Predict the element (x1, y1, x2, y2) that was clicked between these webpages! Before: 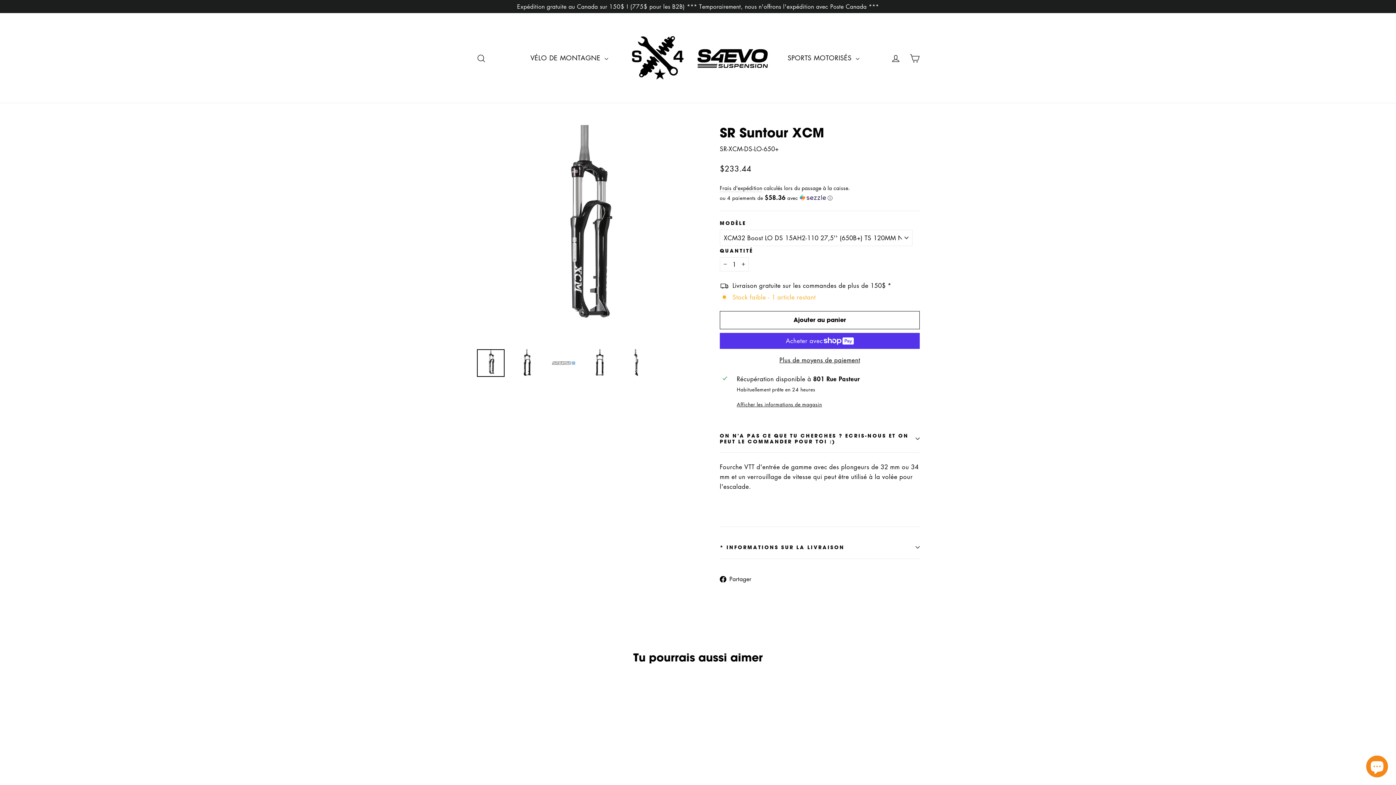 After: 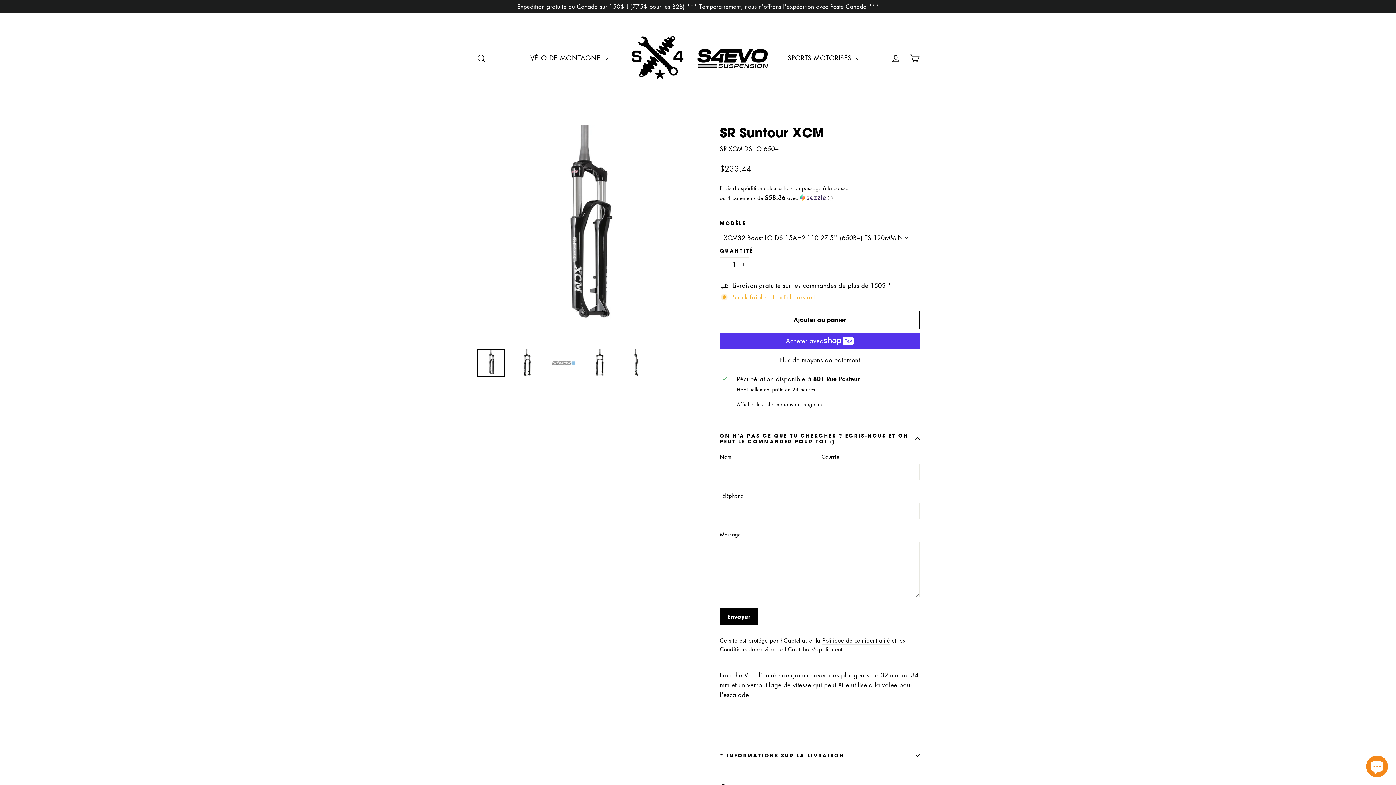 Action: bbox: (720, 424, 920, 452) label: ON N'A PAS CE QUE TU CHERCHES ? ECRIS-NOUS ET ON PEUT LE COMMANDER POUR TOI :)